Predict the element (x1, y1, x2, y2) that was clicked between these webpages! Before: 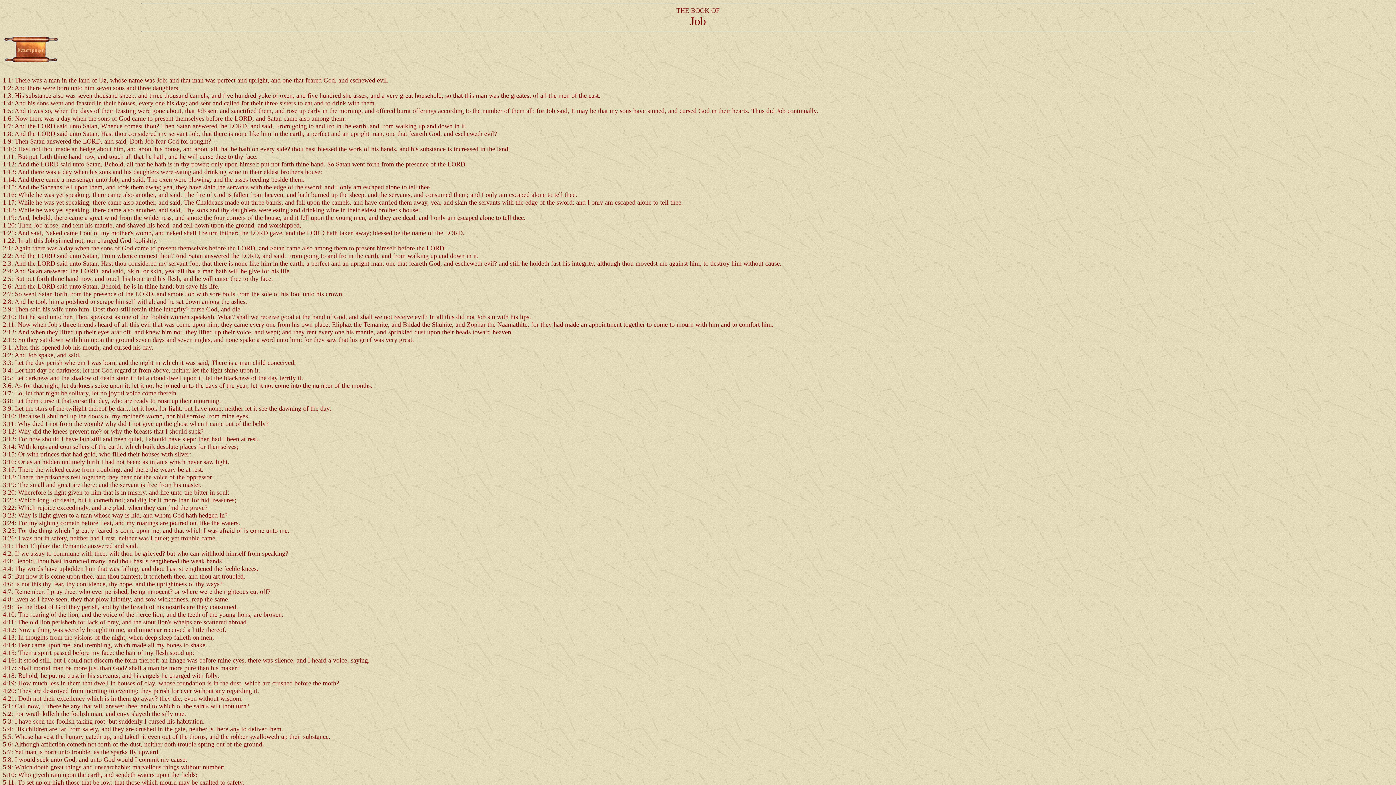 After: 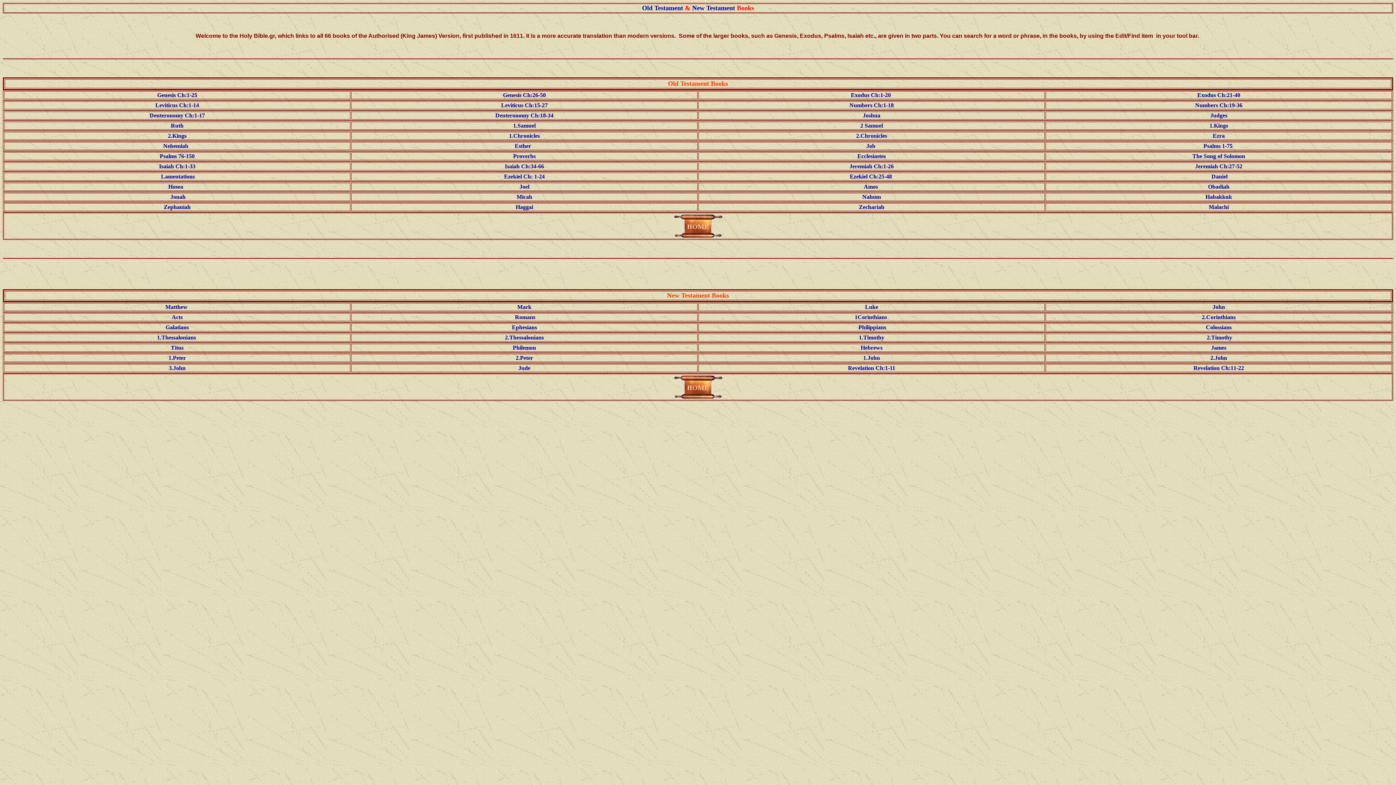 Action: bbox: (4, 58, 58, 64)